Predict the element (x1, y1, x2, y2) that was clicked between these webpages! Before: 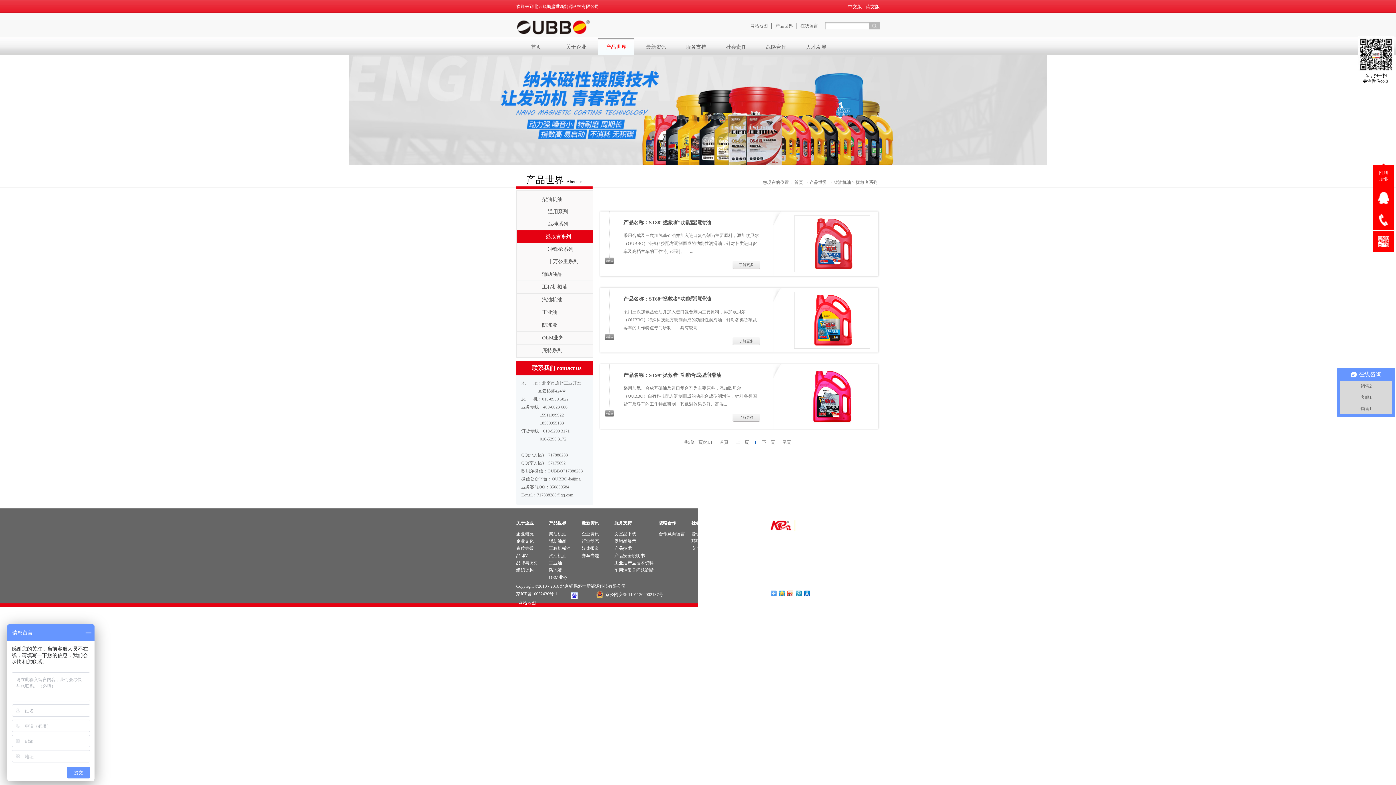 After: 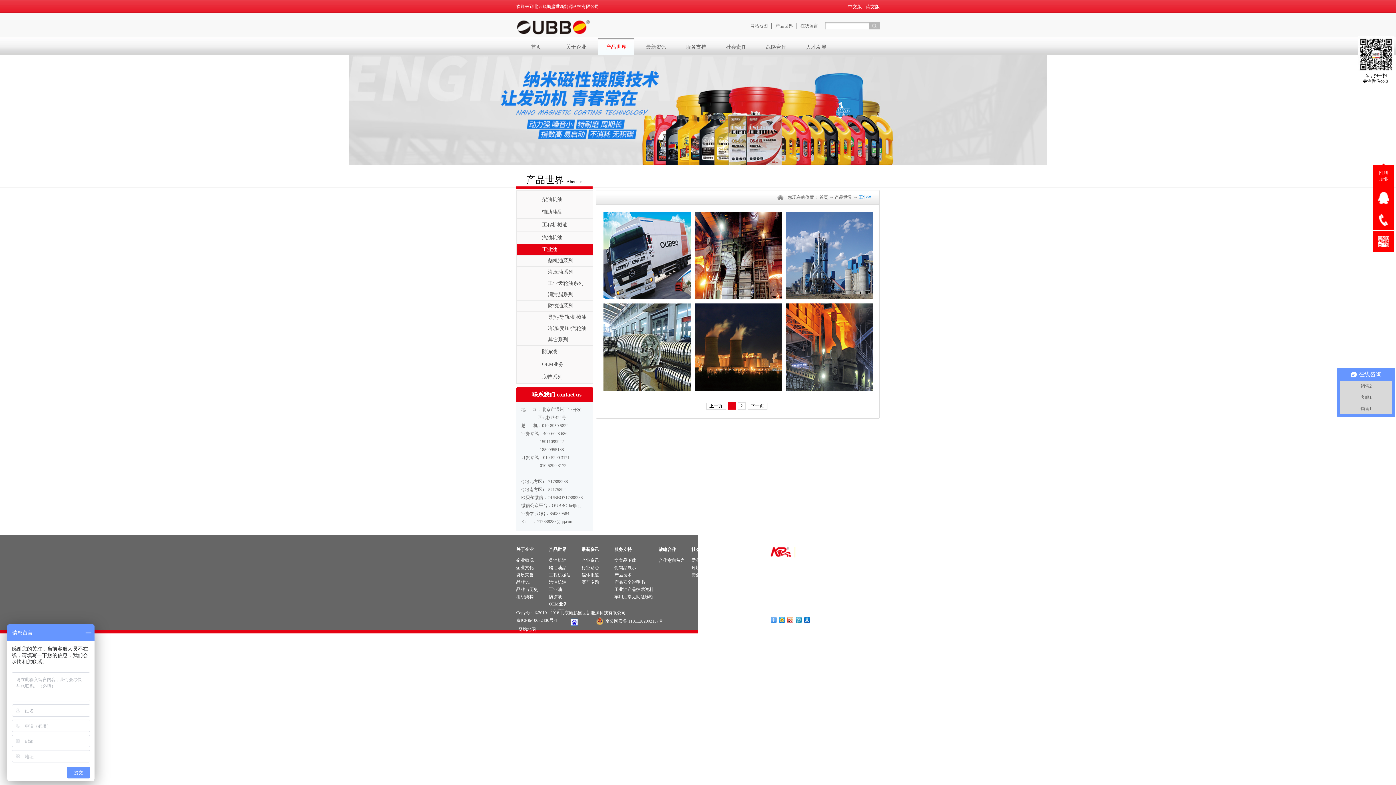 Action: label: 工业油 bbox: (549, 560, 562, 565)